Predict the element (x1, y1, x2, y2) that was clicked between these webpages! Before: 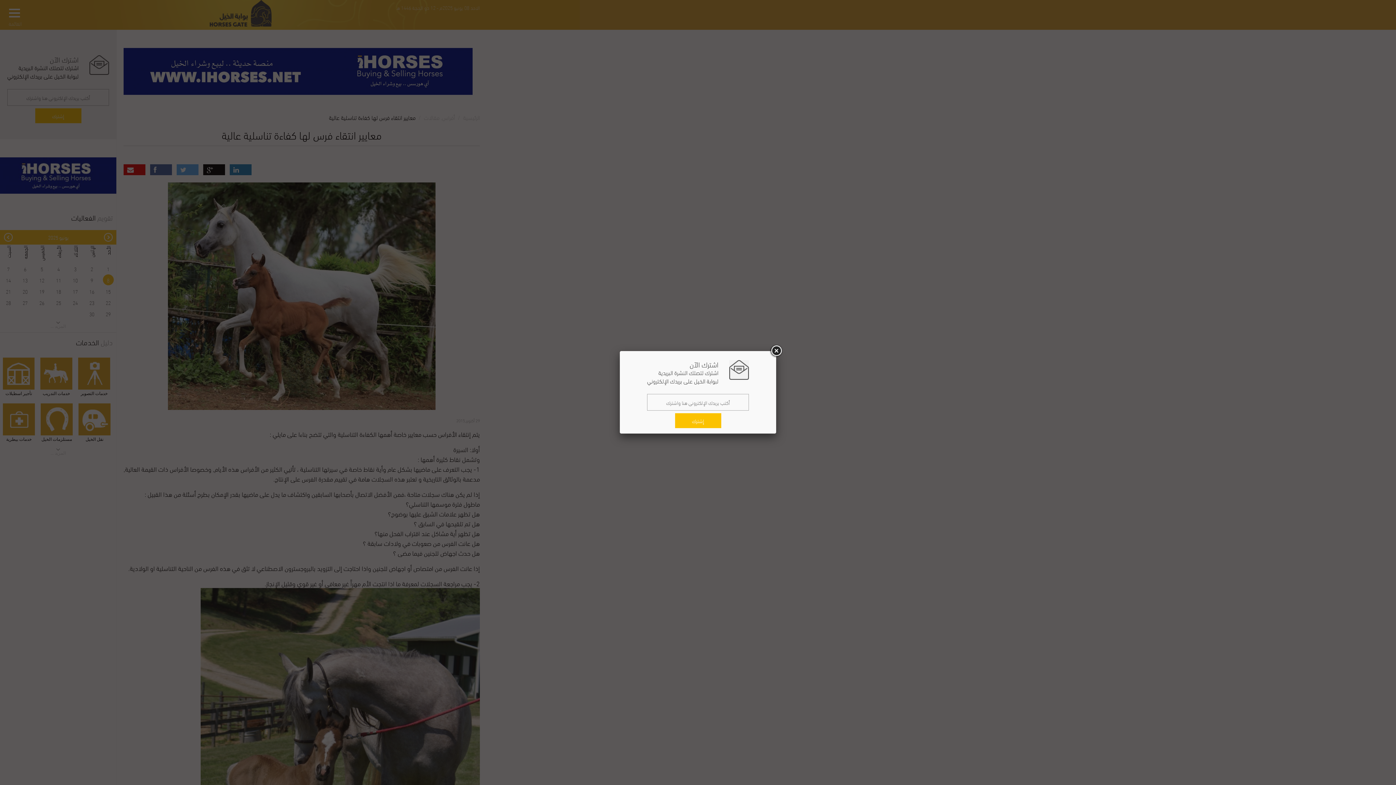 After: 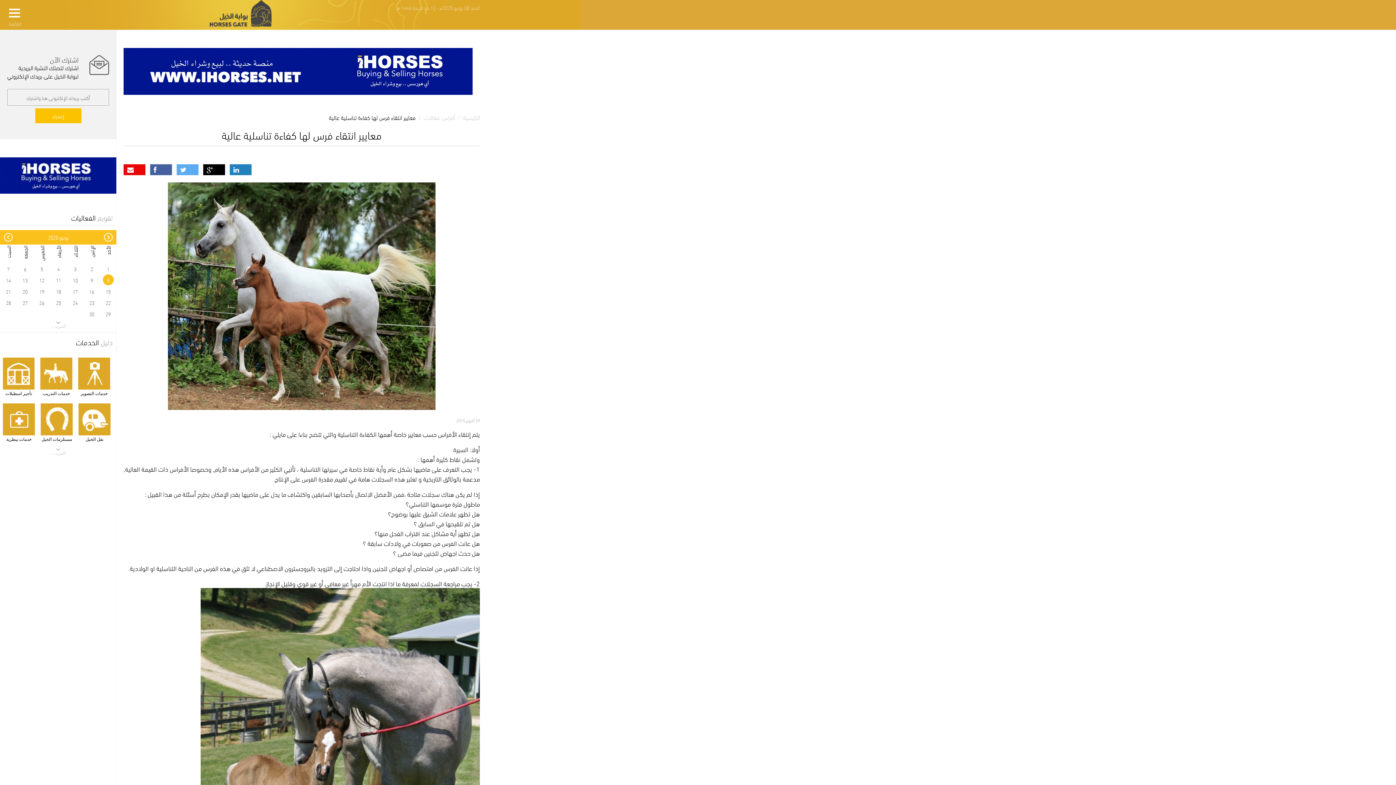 Action: bbox: (769, 344, 782, 357)